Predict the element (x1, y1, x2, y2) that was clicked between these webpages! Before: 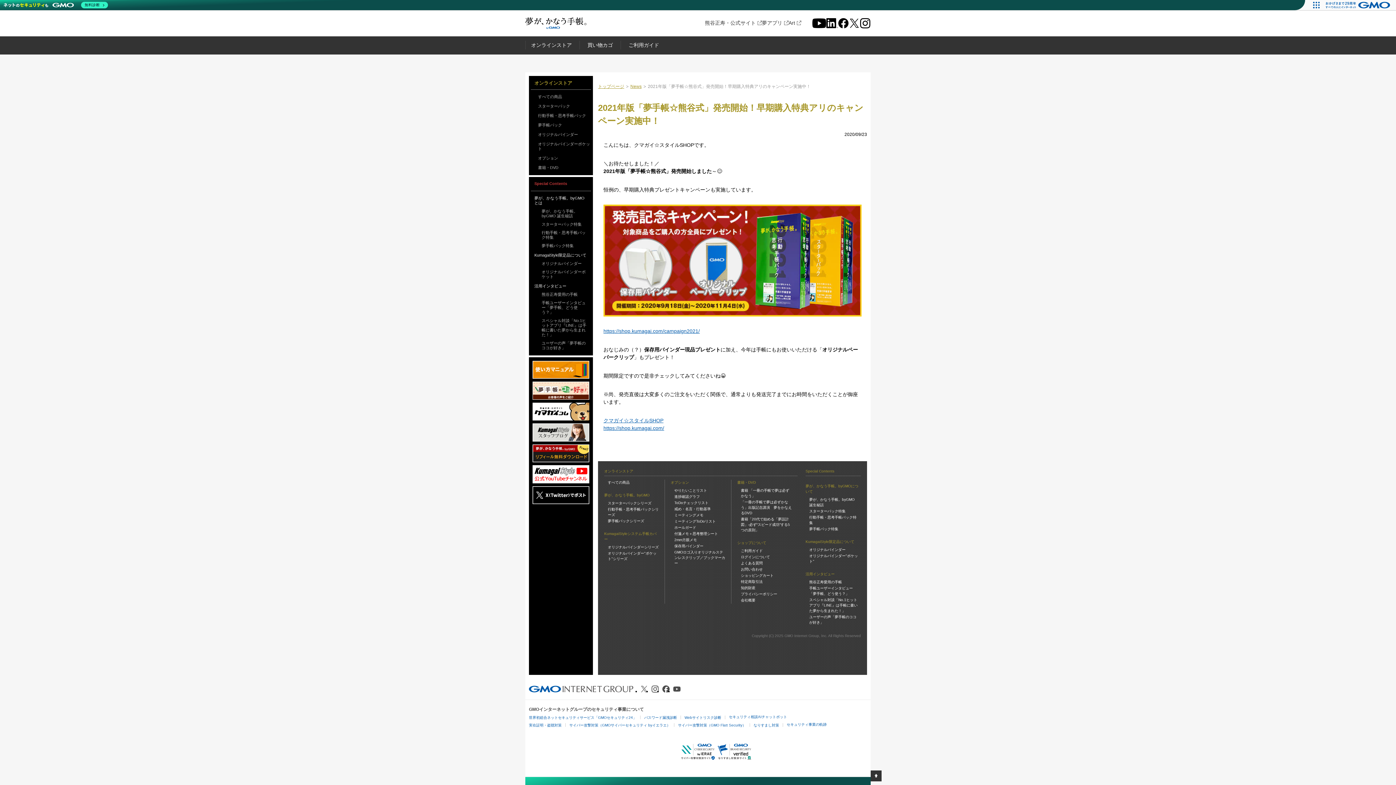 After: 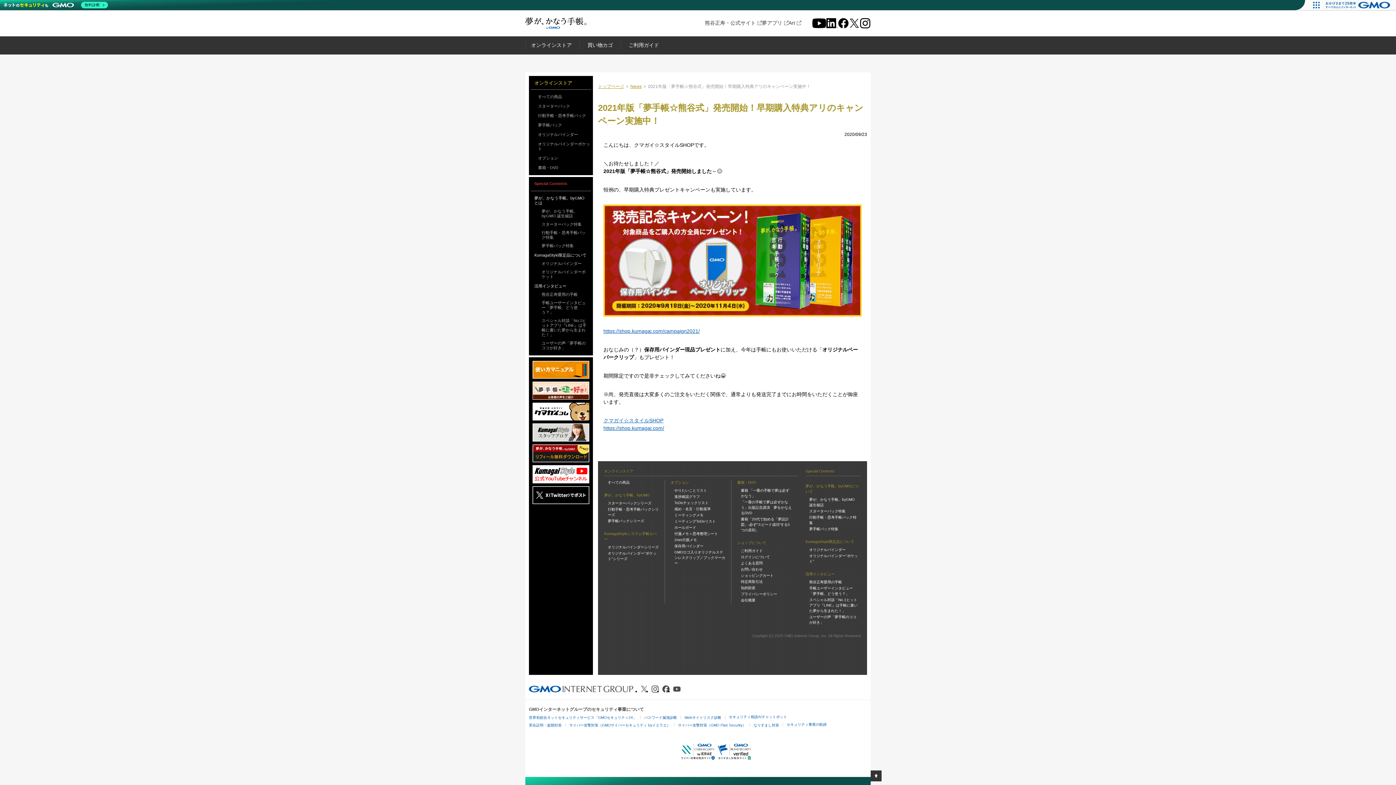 Action: bbox: (838, 17, 849, 28)